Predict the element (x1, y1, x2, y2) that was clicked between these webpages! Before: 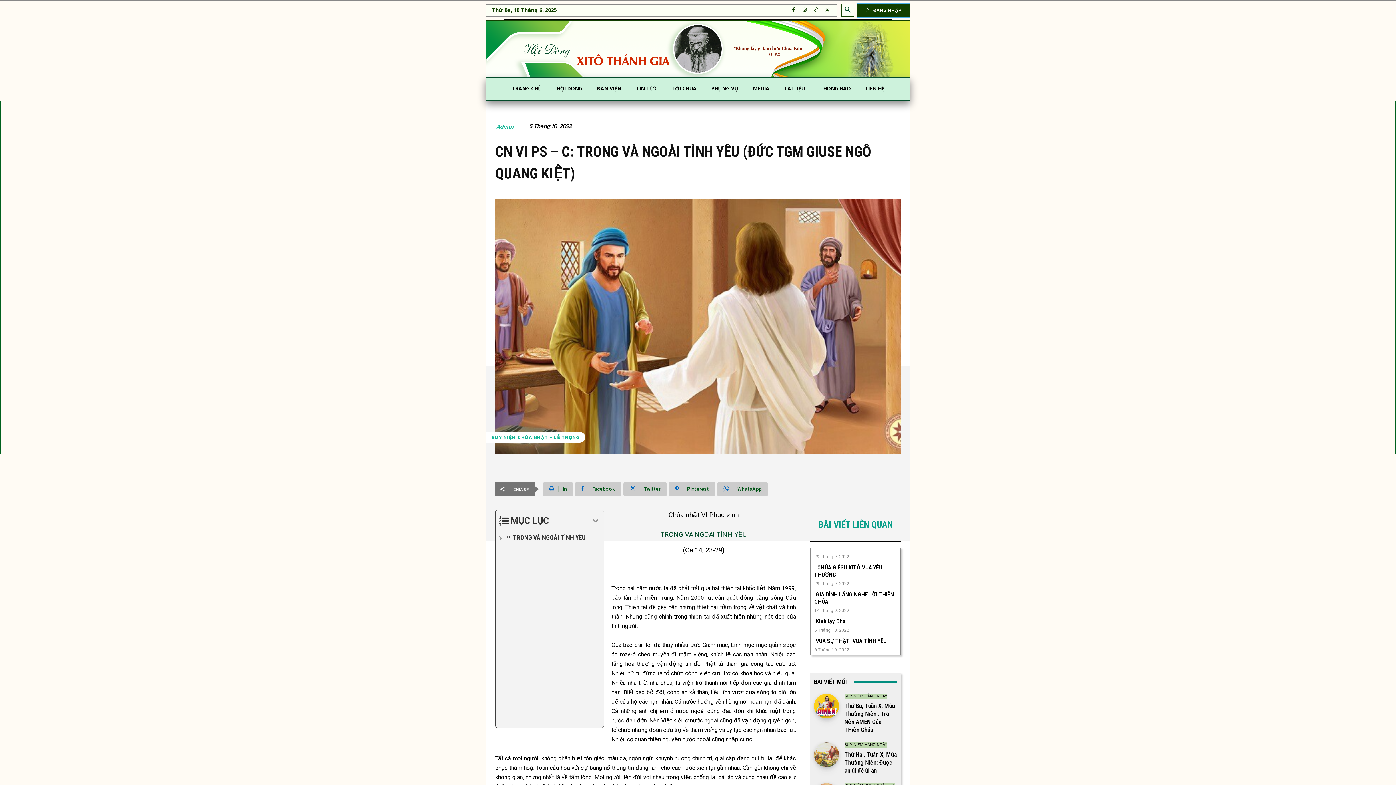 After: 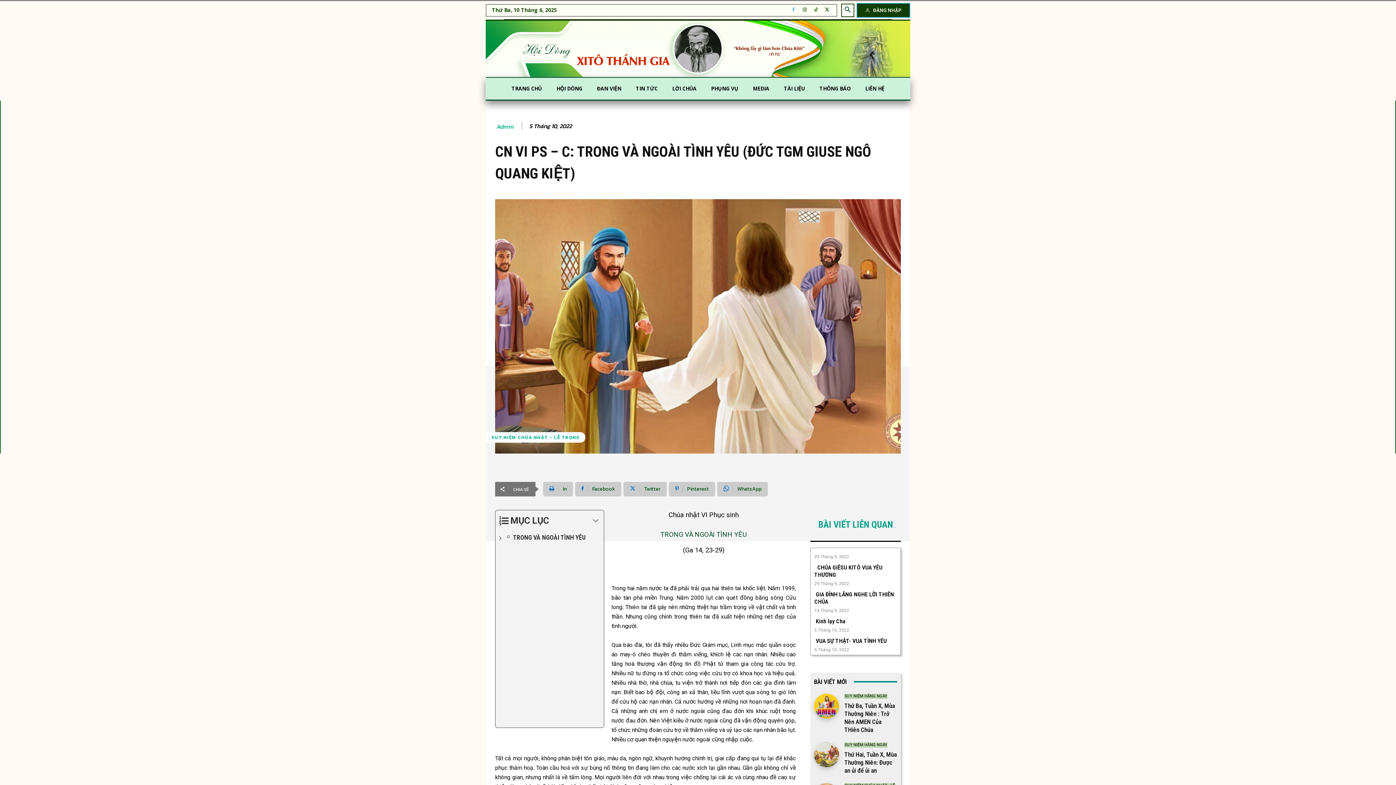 Action: bbox: (789, 6, 797, 14)